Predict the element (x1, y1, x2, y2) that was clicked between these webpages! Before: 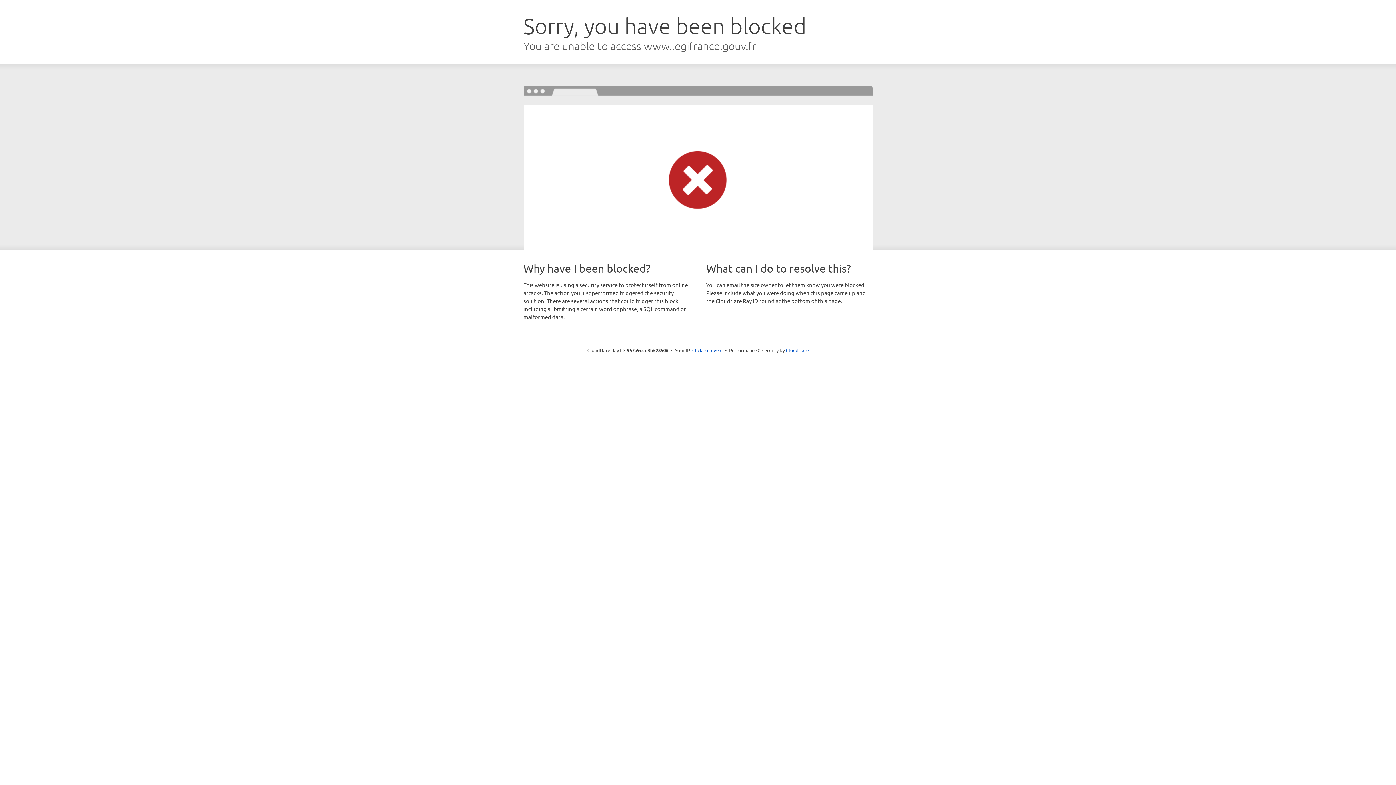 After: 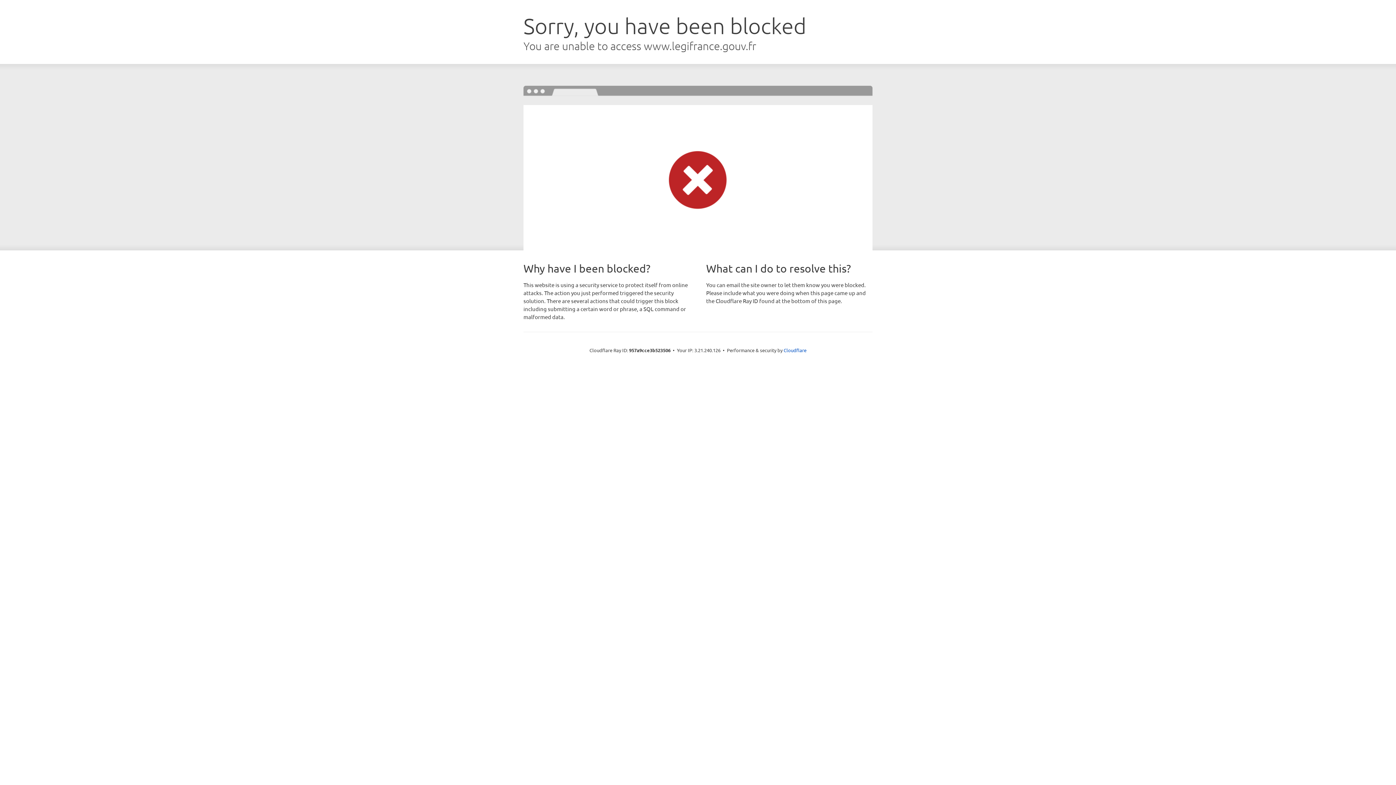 Action: bbox: (692, 346, 722, 353) label: Click to reveal